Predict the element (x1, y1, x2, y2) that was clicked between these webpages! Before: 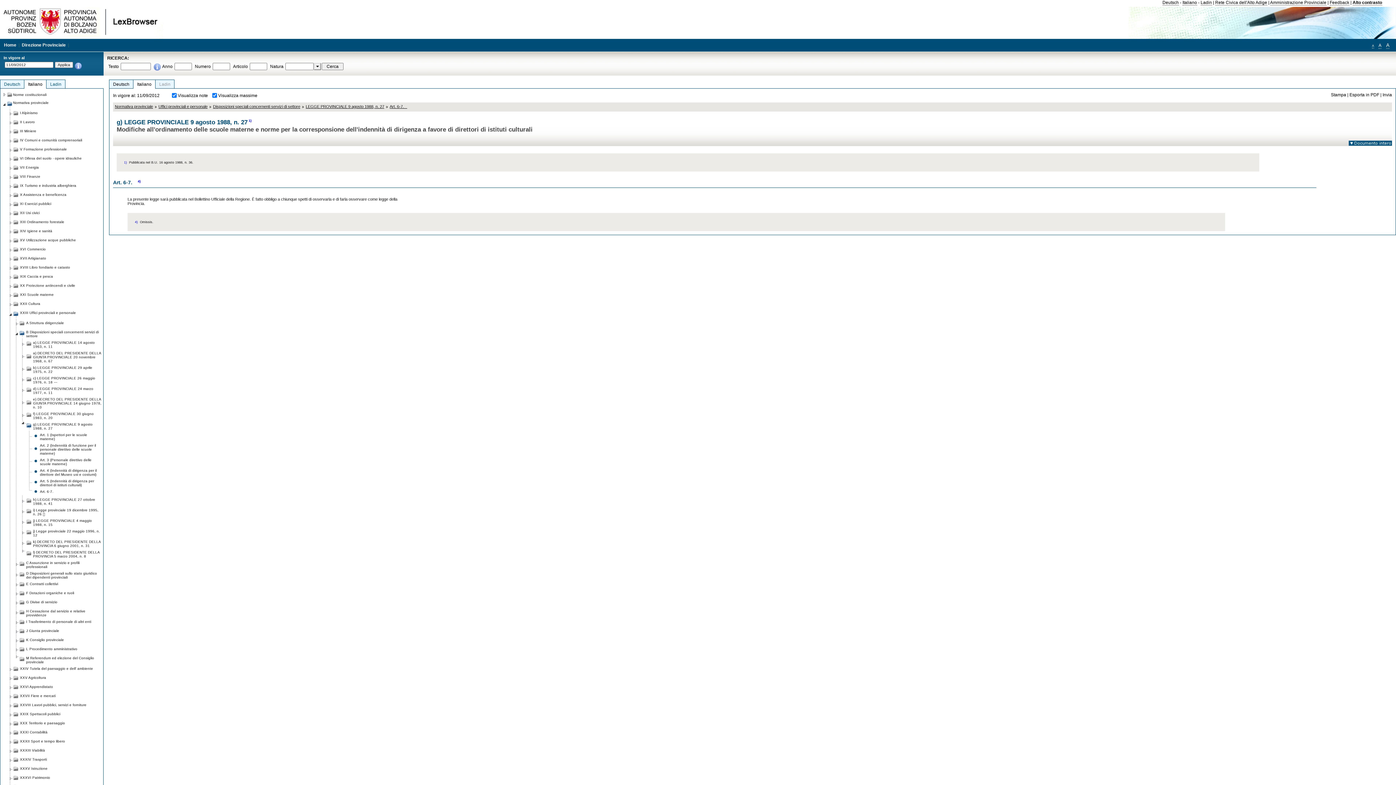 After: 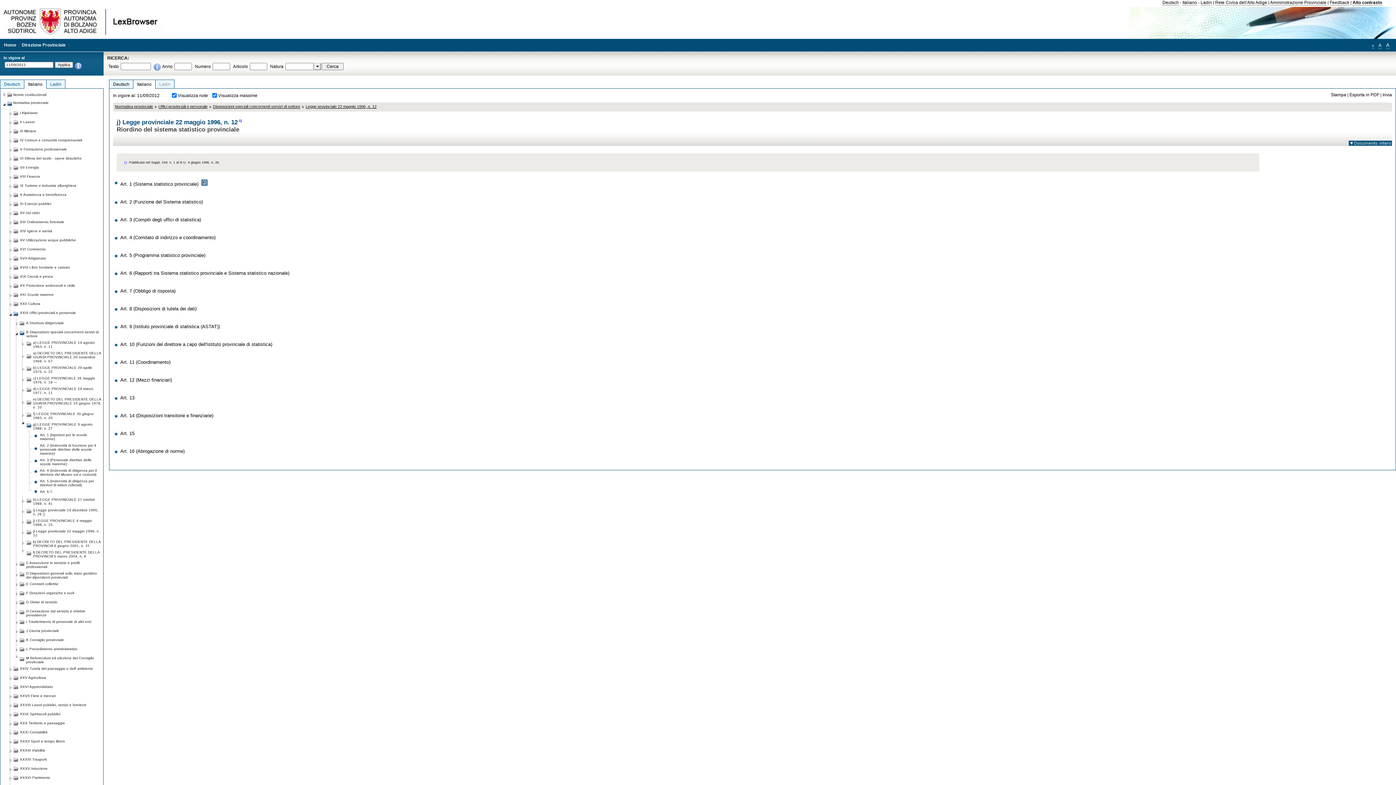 Action: bbox: (33, 527, 101, 537) label: j) Legge provinciale 22 maggio 1996, n. 12